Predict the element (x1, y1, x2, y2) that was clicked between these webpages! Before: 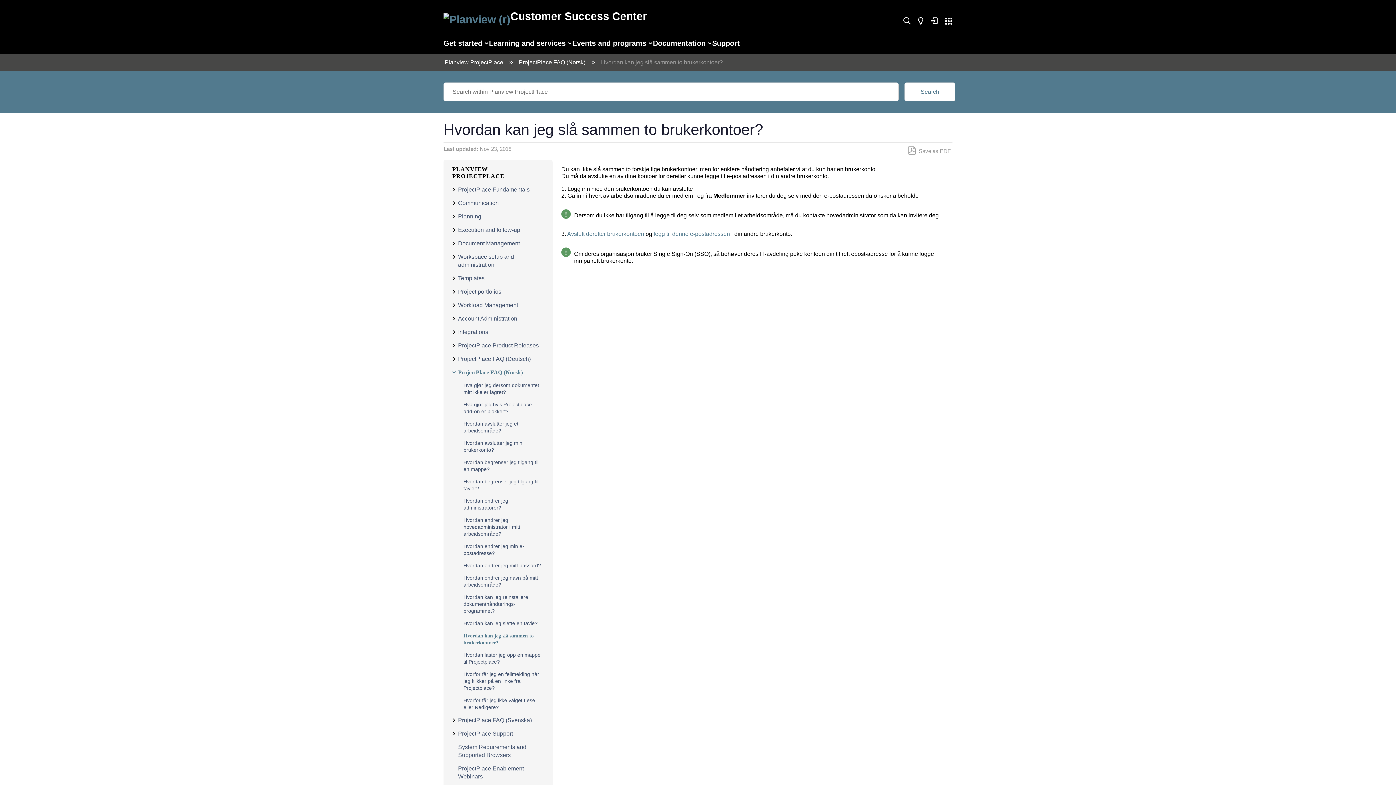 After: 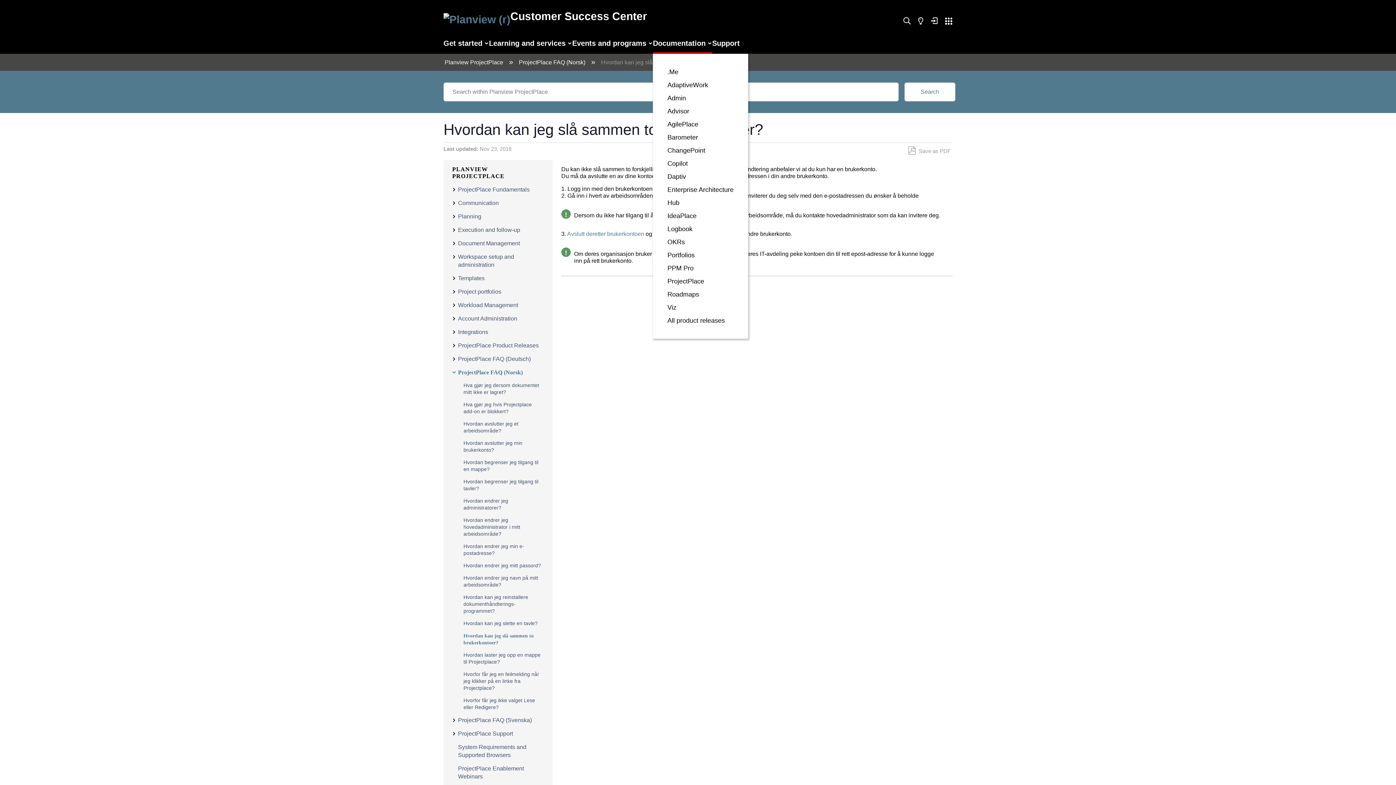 Action: label: Documentation bbox: (653, 39, 705, 47)